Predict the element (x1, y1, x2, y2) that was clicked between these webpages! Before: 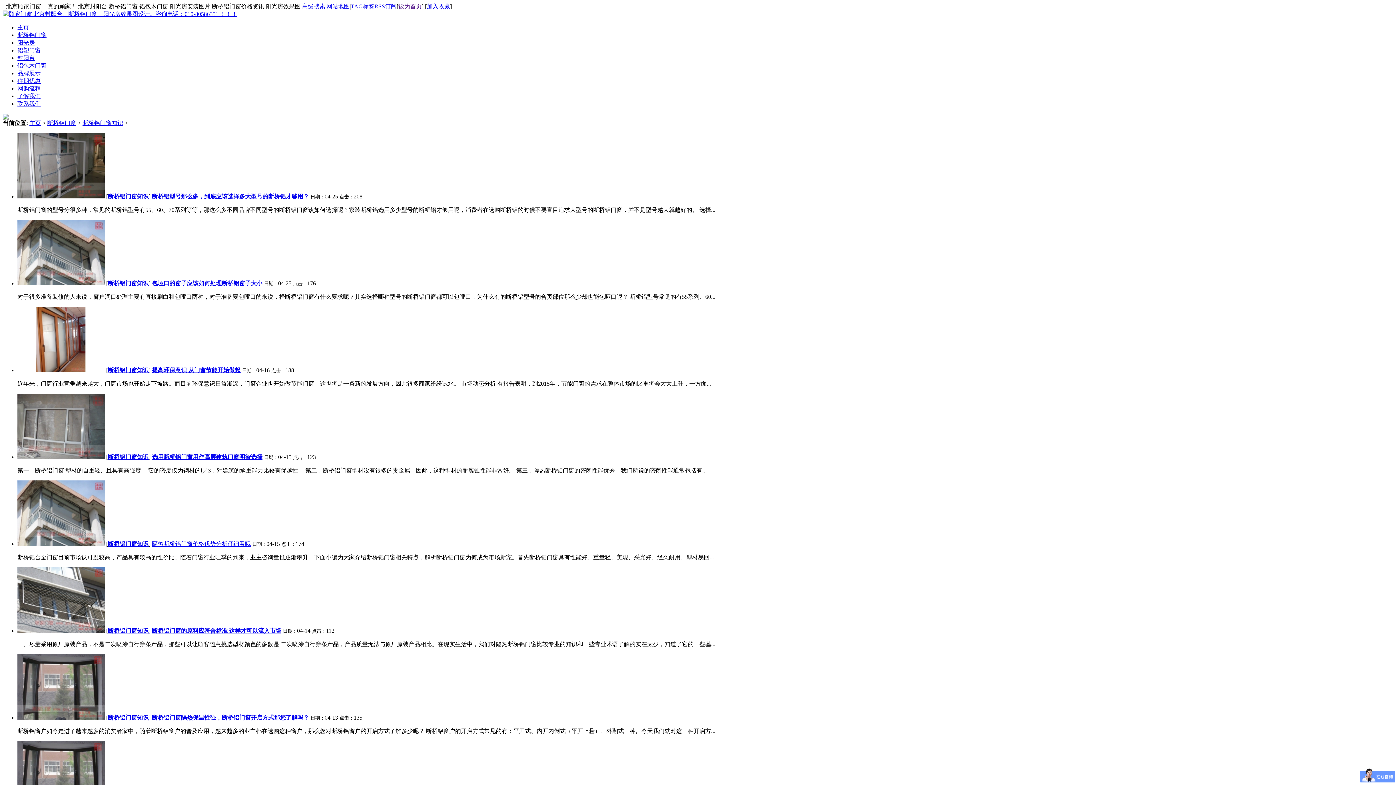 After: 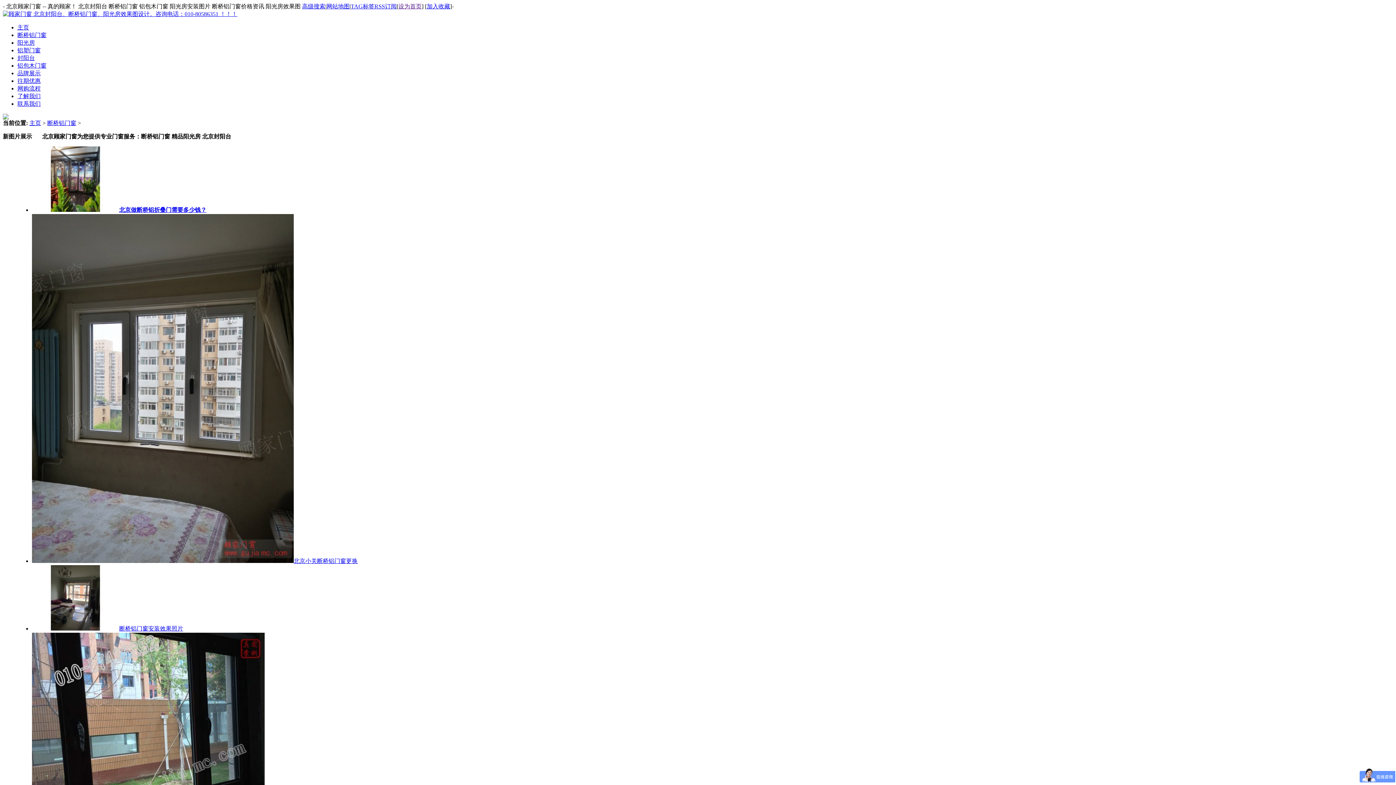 Action: bbox: (17, 32, 46, 38) label: 断桥铝门窗